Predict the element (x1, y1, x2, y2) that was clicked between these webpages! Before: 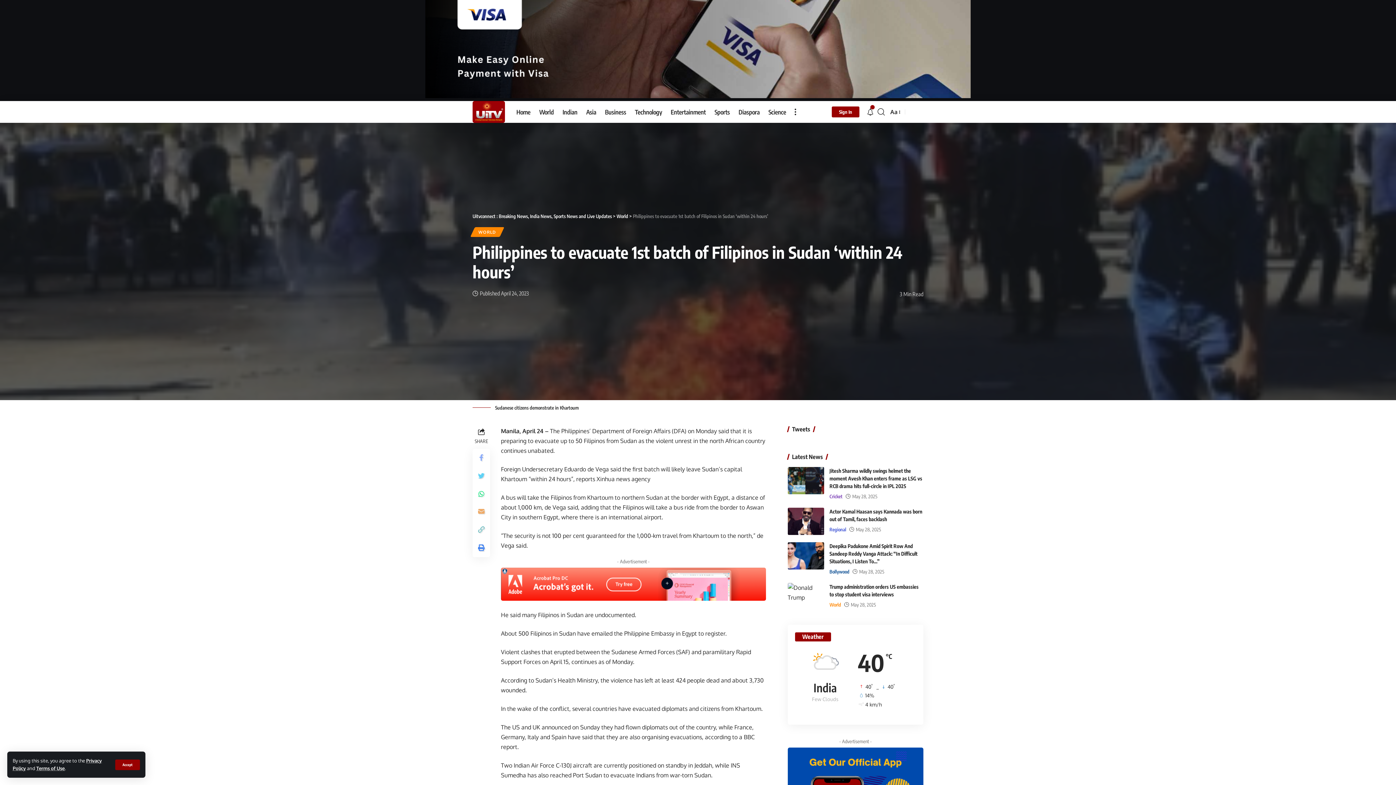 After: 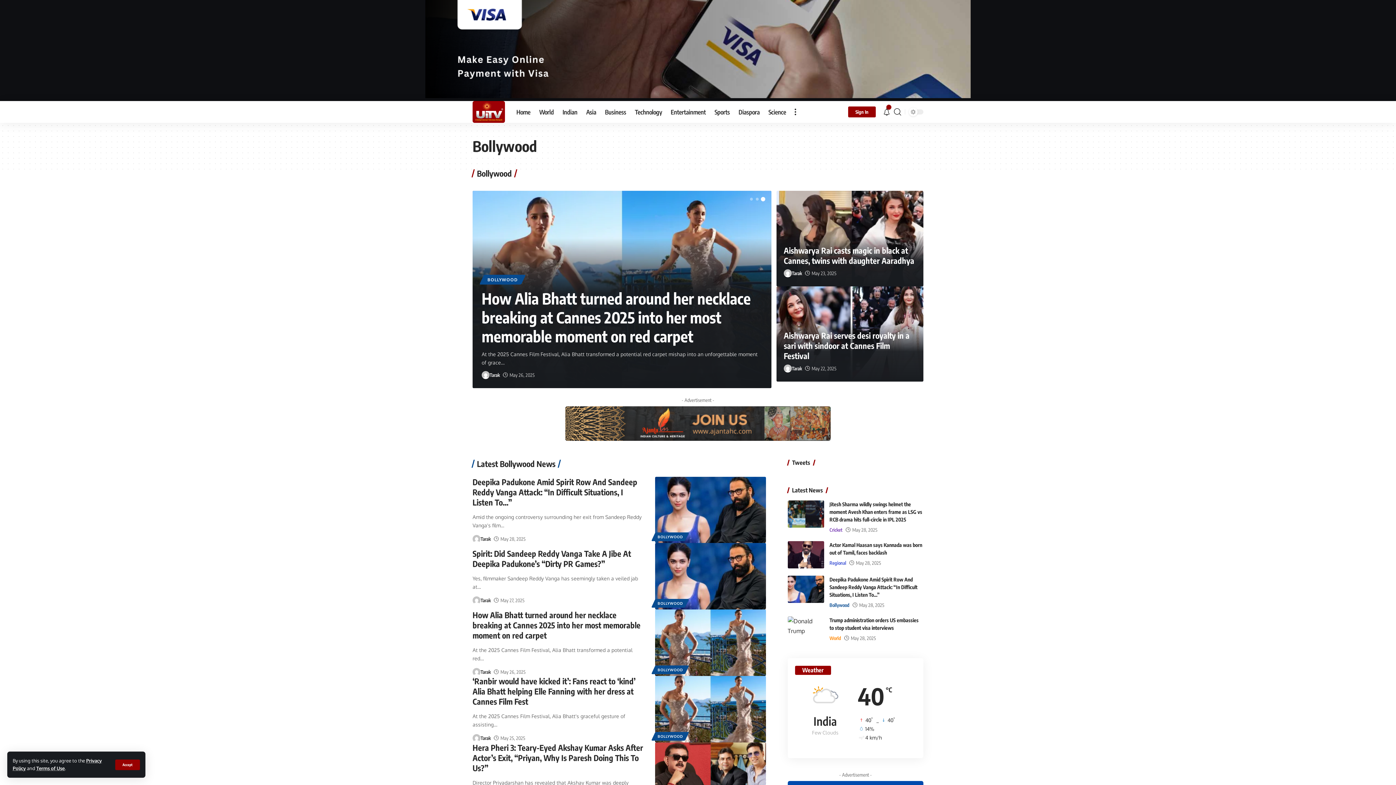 Action: bbox: (829, 568, 849, 576) label: Bollywood